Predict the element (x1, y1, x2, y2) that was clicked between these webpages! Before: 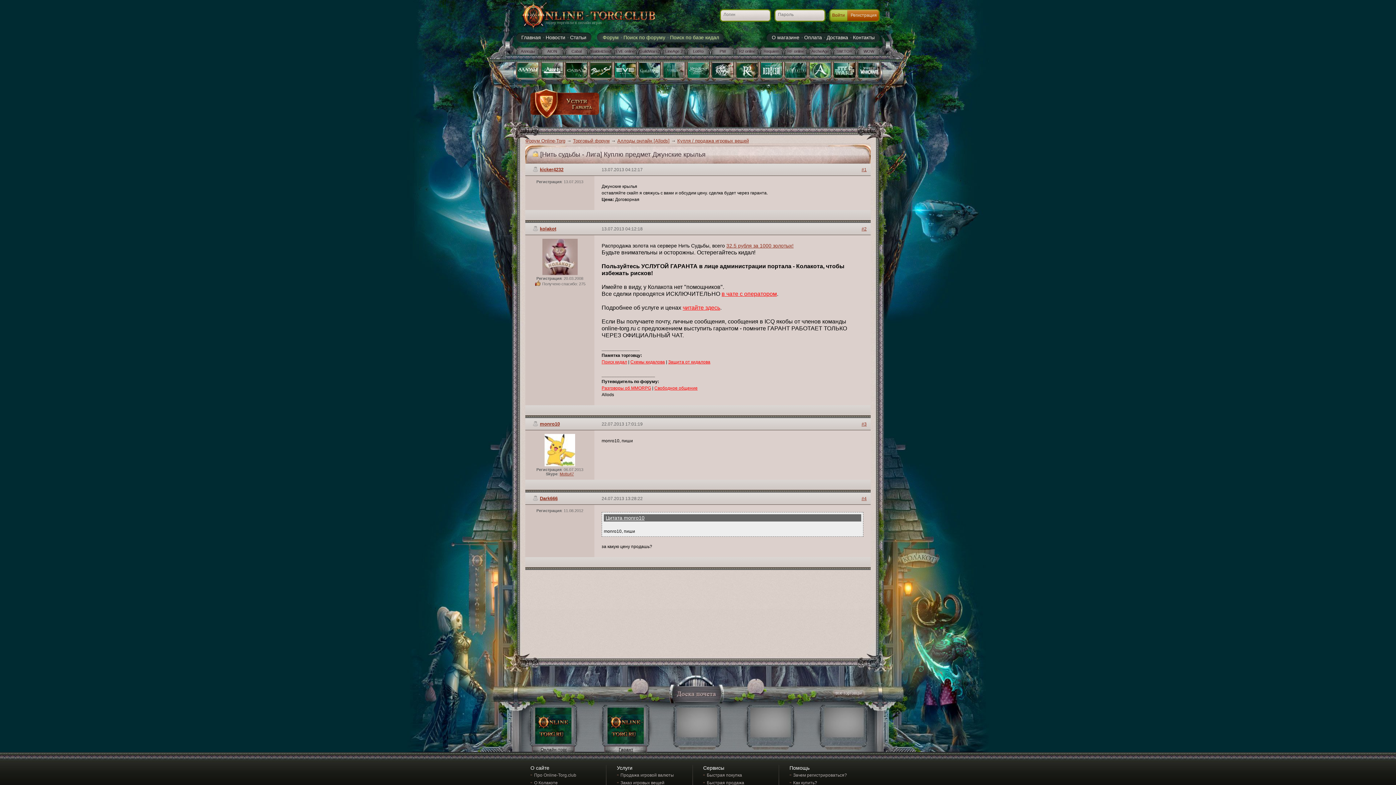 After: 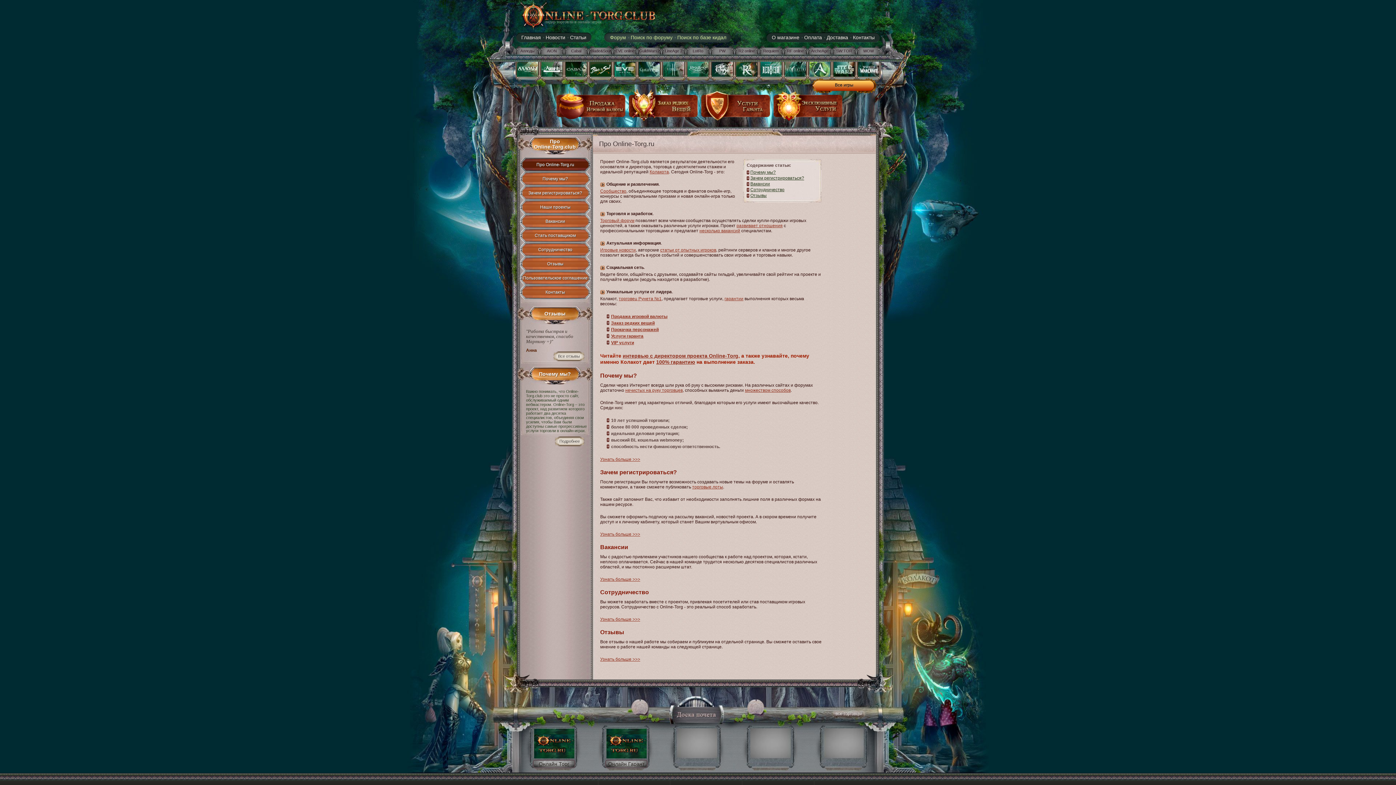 Action: bbox: (772, 34, 799, 40) label: О магазине